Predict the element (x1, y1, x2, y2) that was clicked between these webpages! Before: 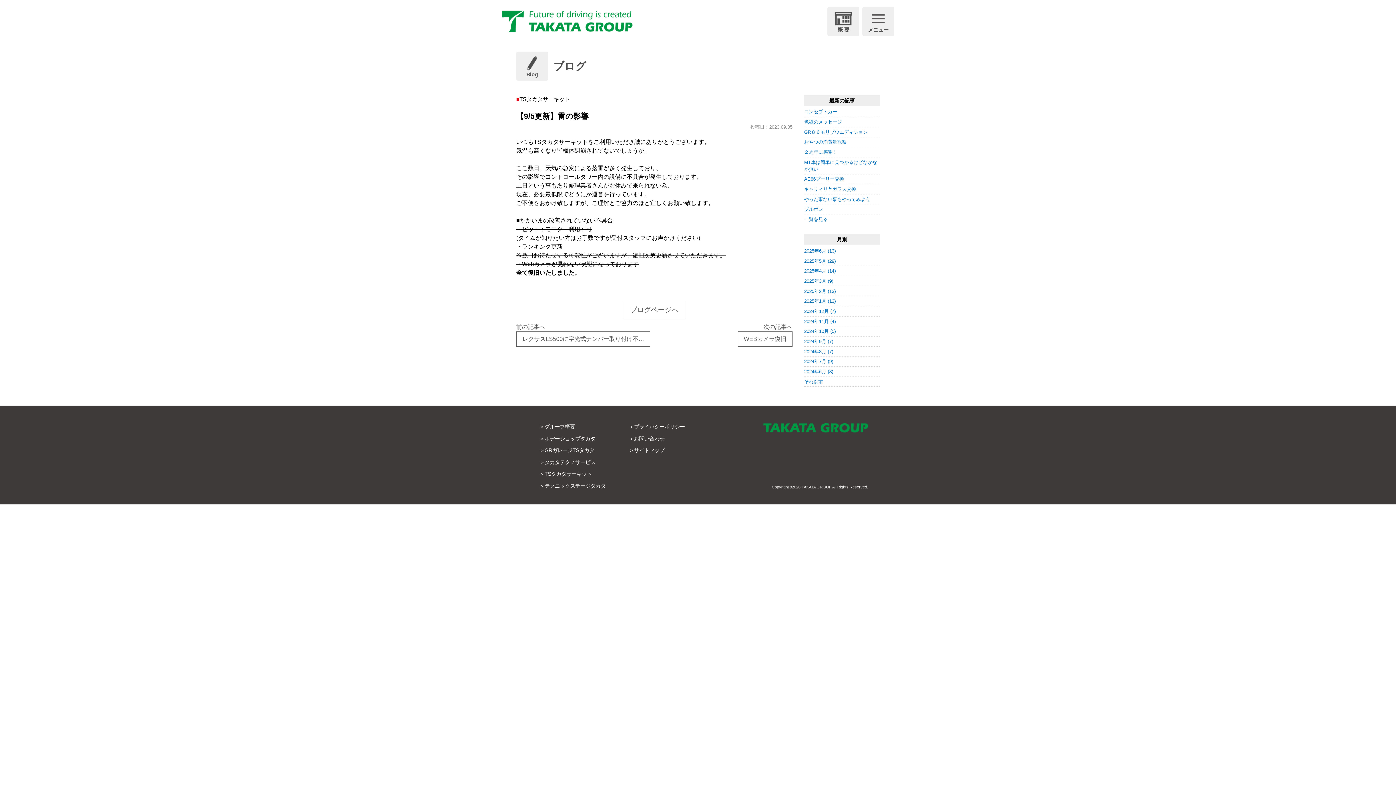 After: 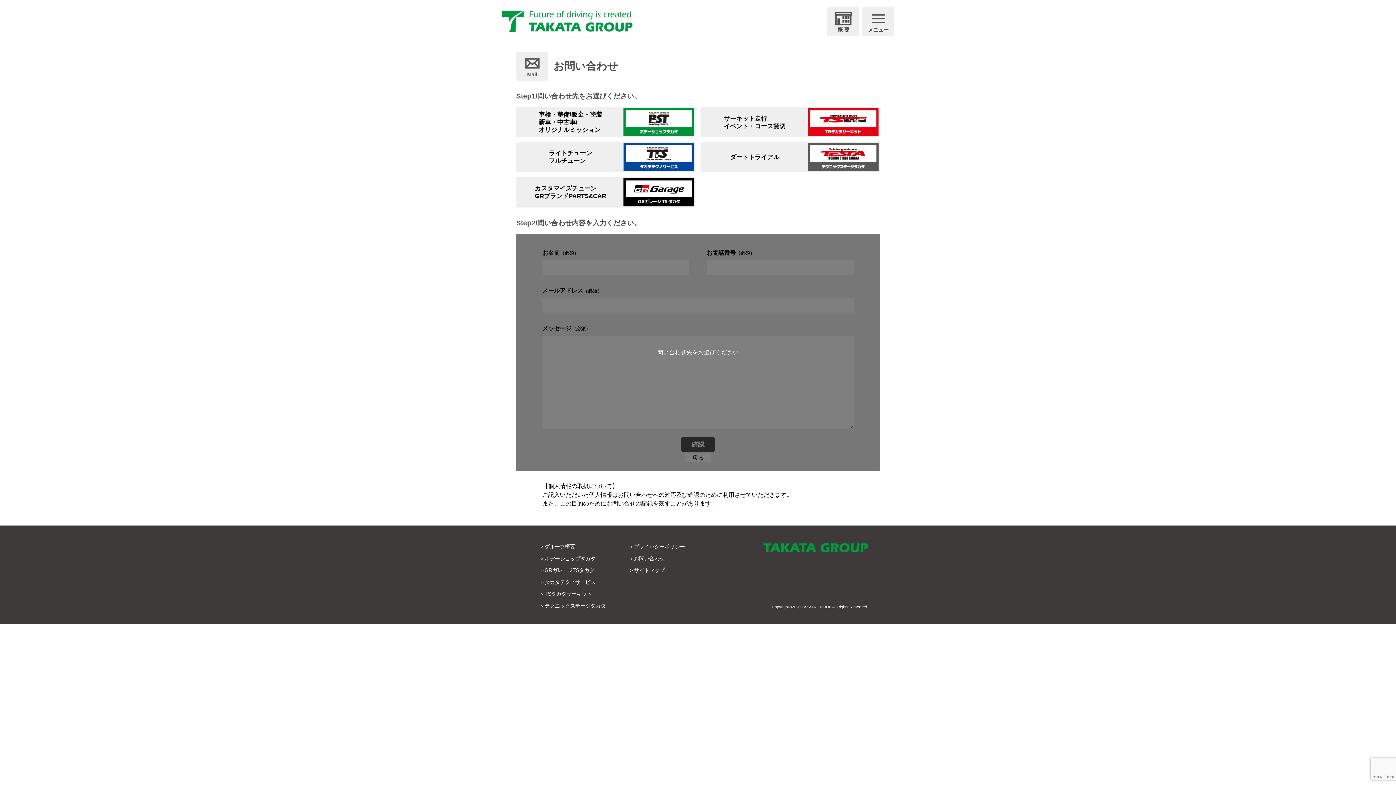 Action: bbox: (634, 435, 664, 441) label: お問い合わせ